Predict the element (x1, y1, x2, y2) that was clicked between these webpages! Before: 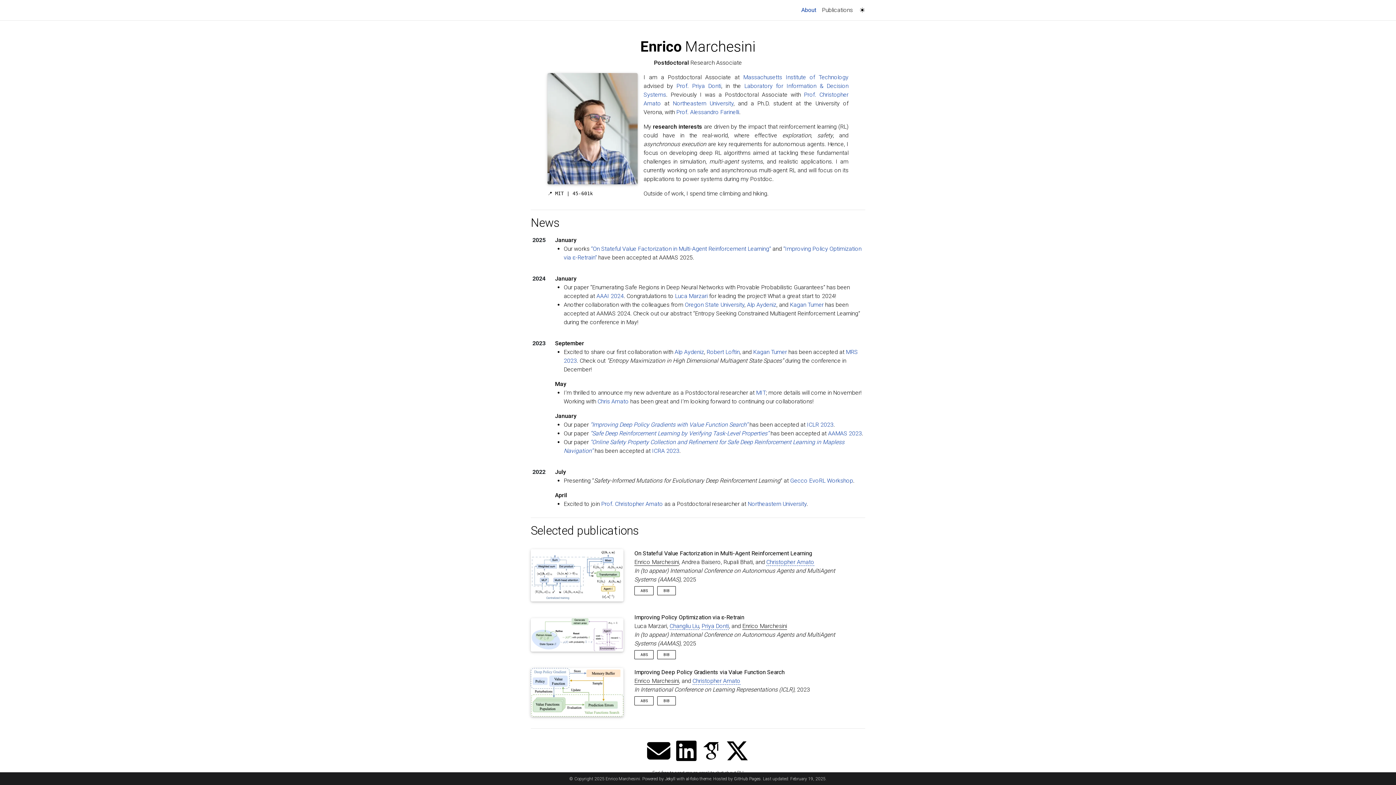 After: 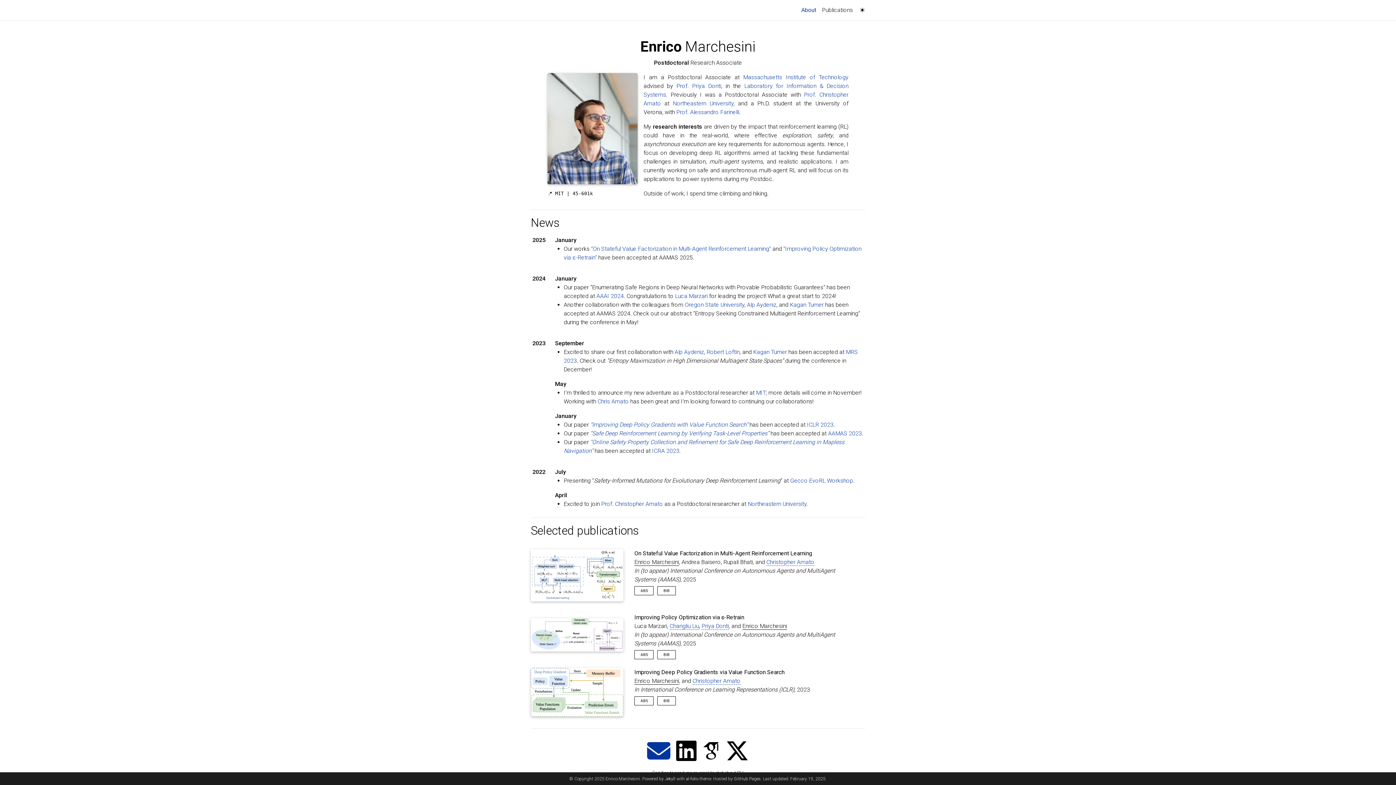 Action: bbox: (647, 738, 670, 765)